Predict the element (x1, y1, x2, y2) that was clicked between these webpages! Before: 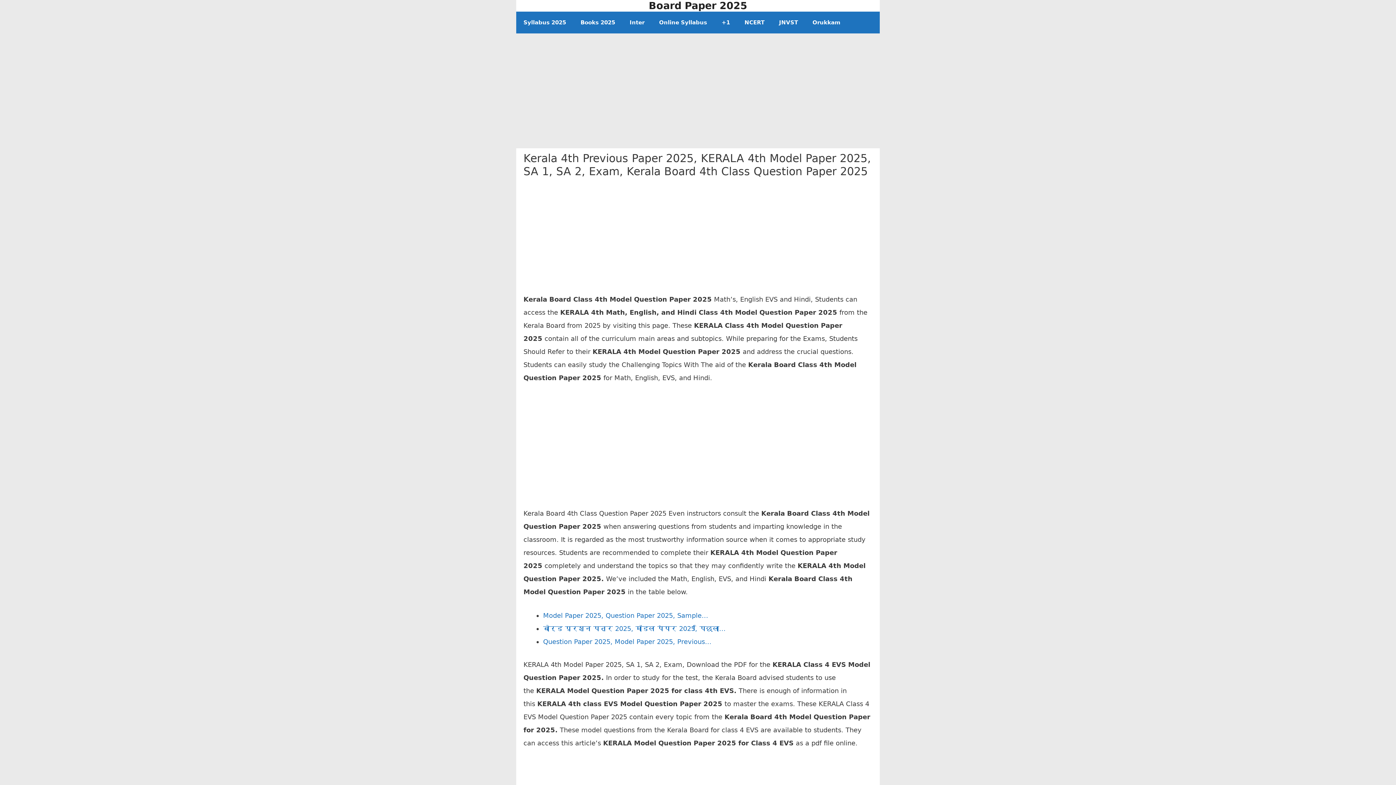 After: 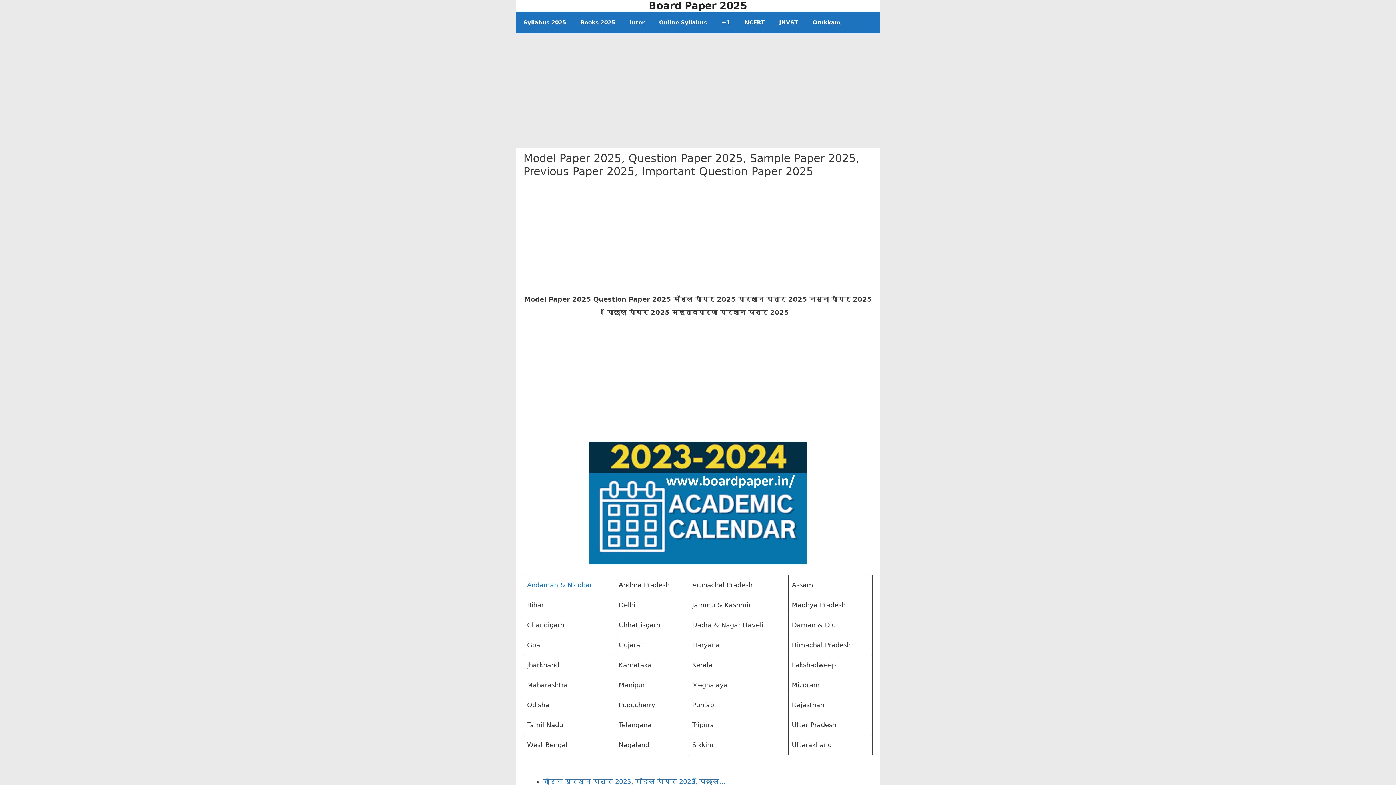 Action: label: Model Paper 2025, Question Paper 2025, Sample… bbox: (543, 611, 708, 619)